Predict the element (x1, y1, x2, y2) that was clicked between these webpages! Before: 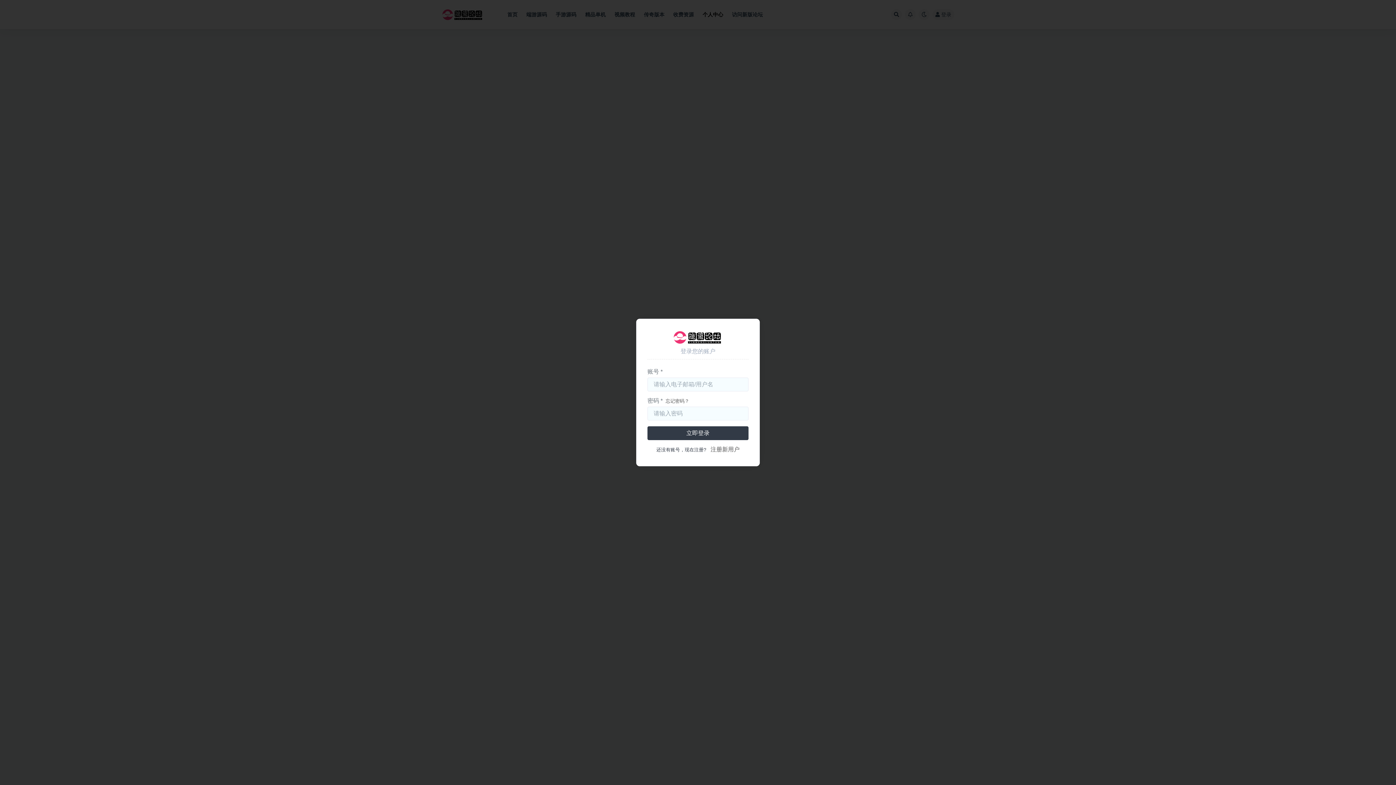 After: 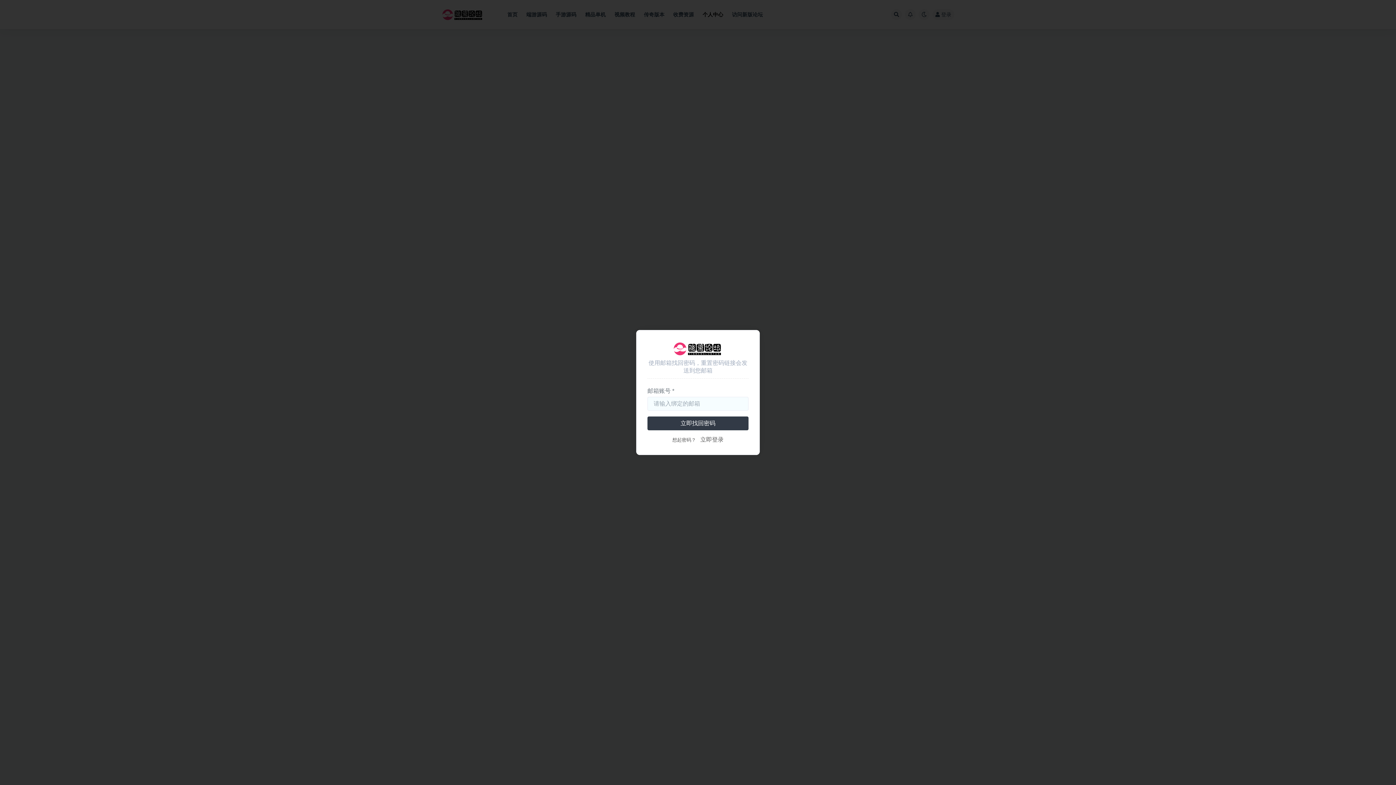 Action: bbox: (665, 398, 689, 404) label: 忘记密码？